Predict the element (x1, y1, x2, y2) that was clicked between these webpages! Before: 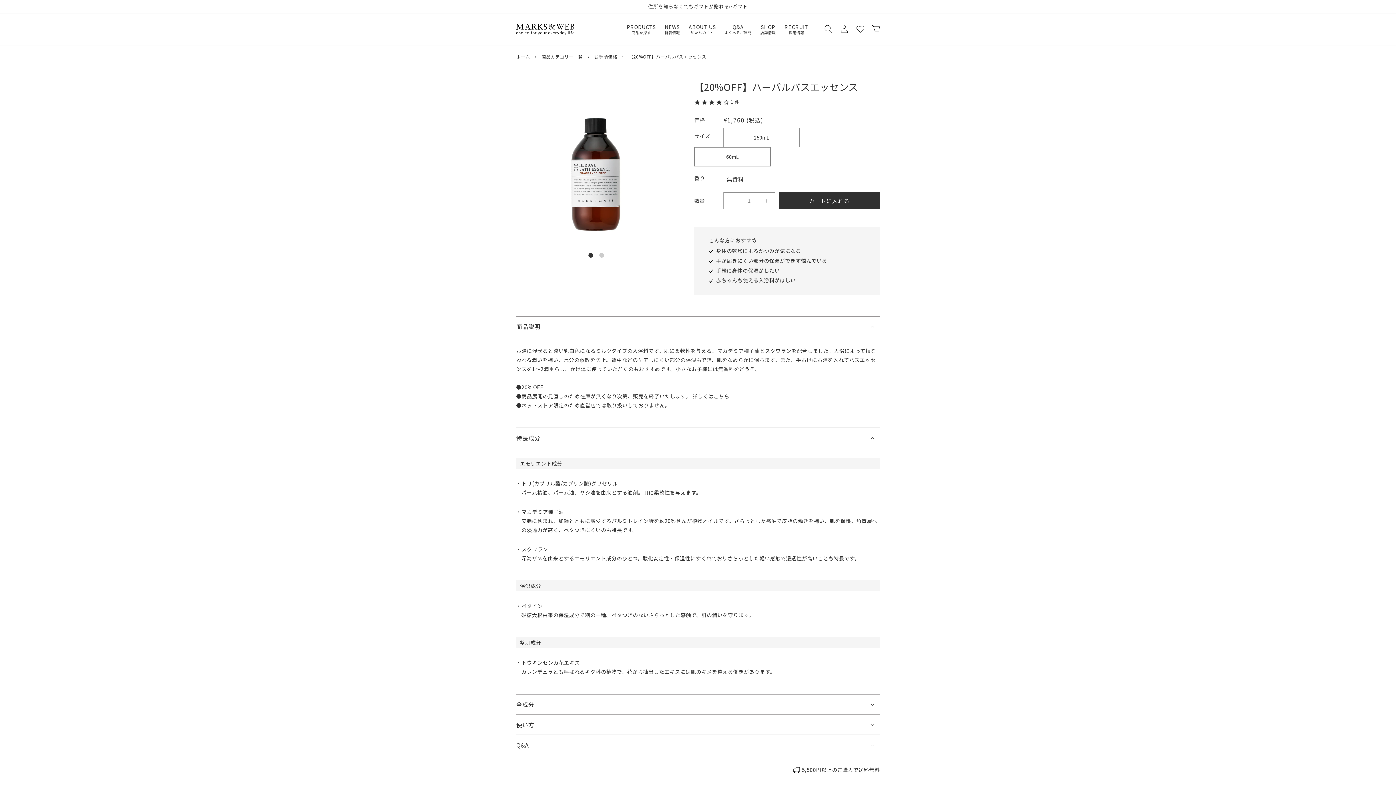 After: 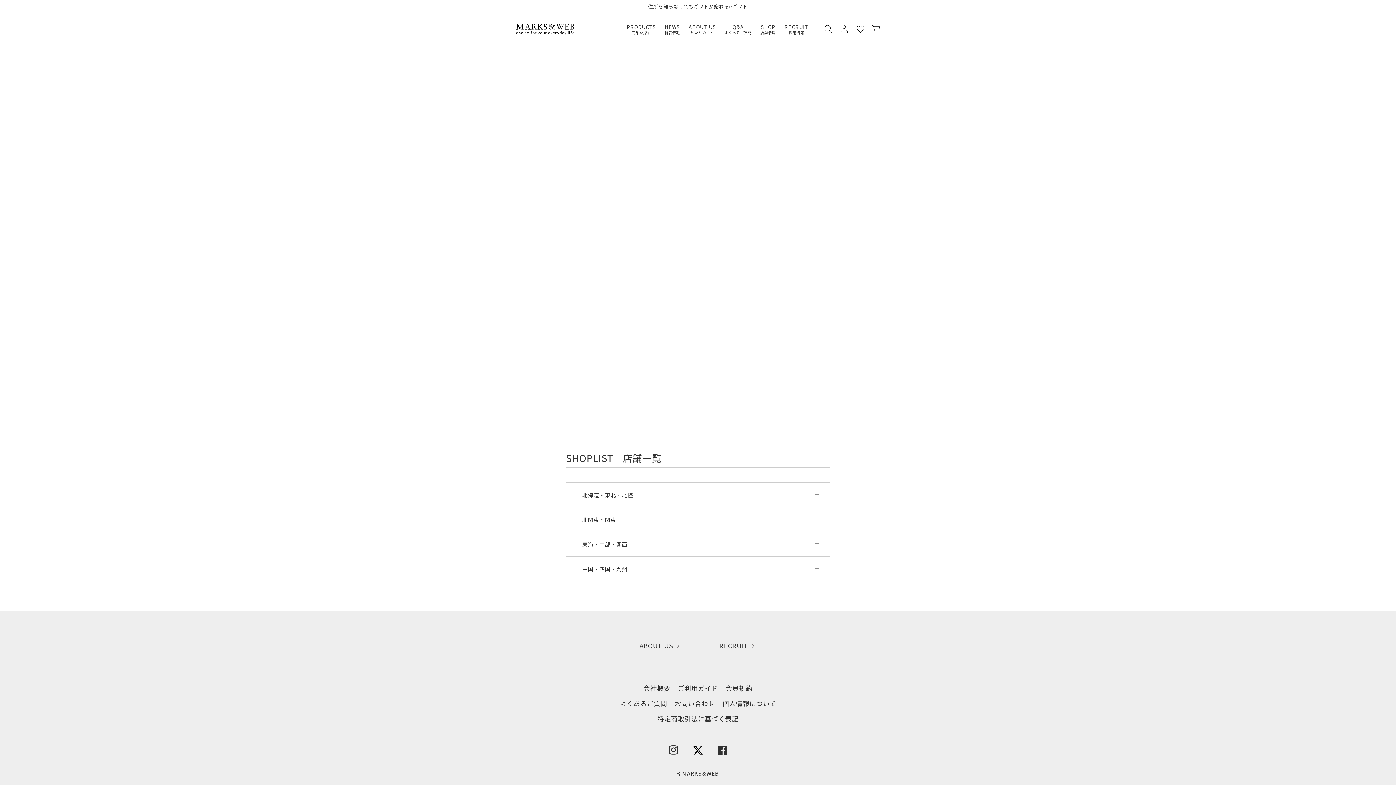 Action: bbox: (756, 19, 780, 39) label: SHOP

店舗情報